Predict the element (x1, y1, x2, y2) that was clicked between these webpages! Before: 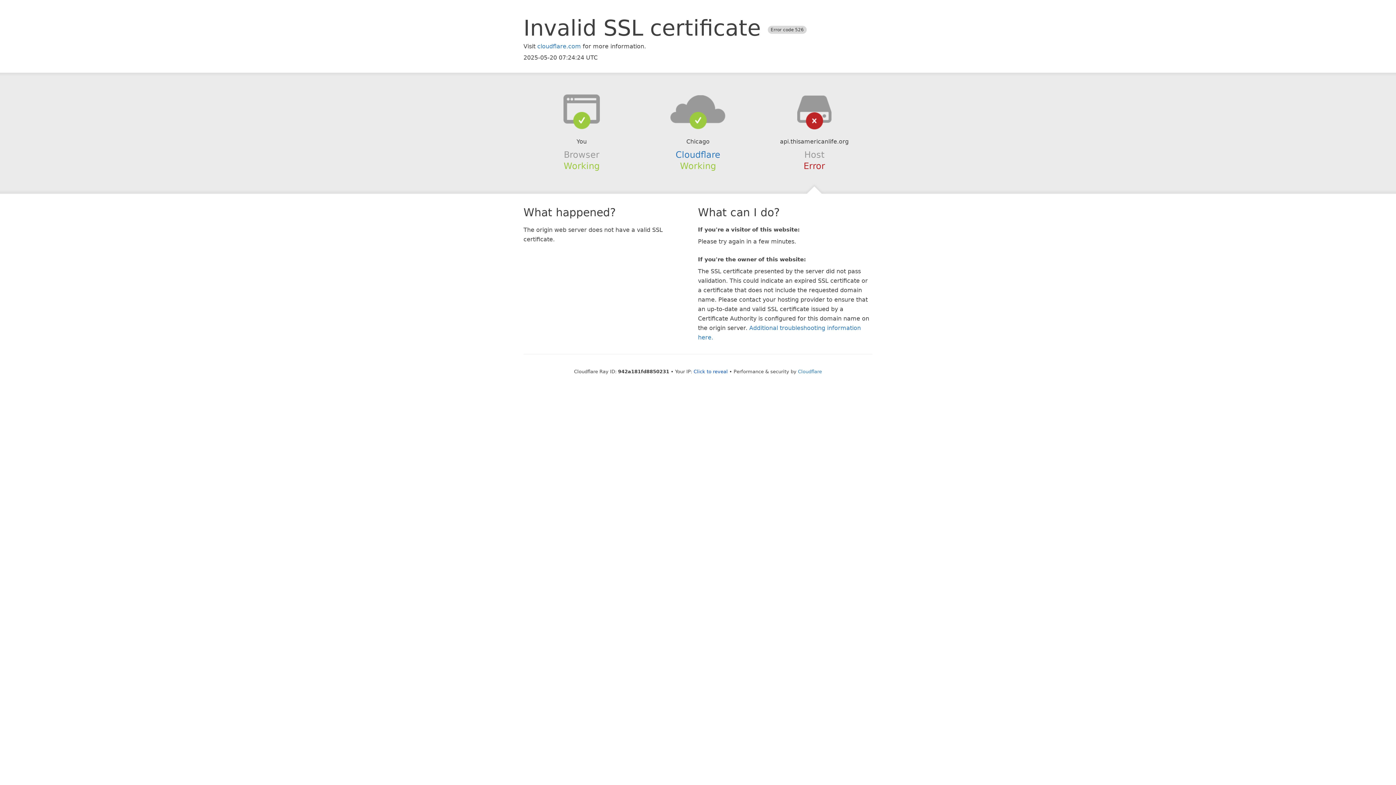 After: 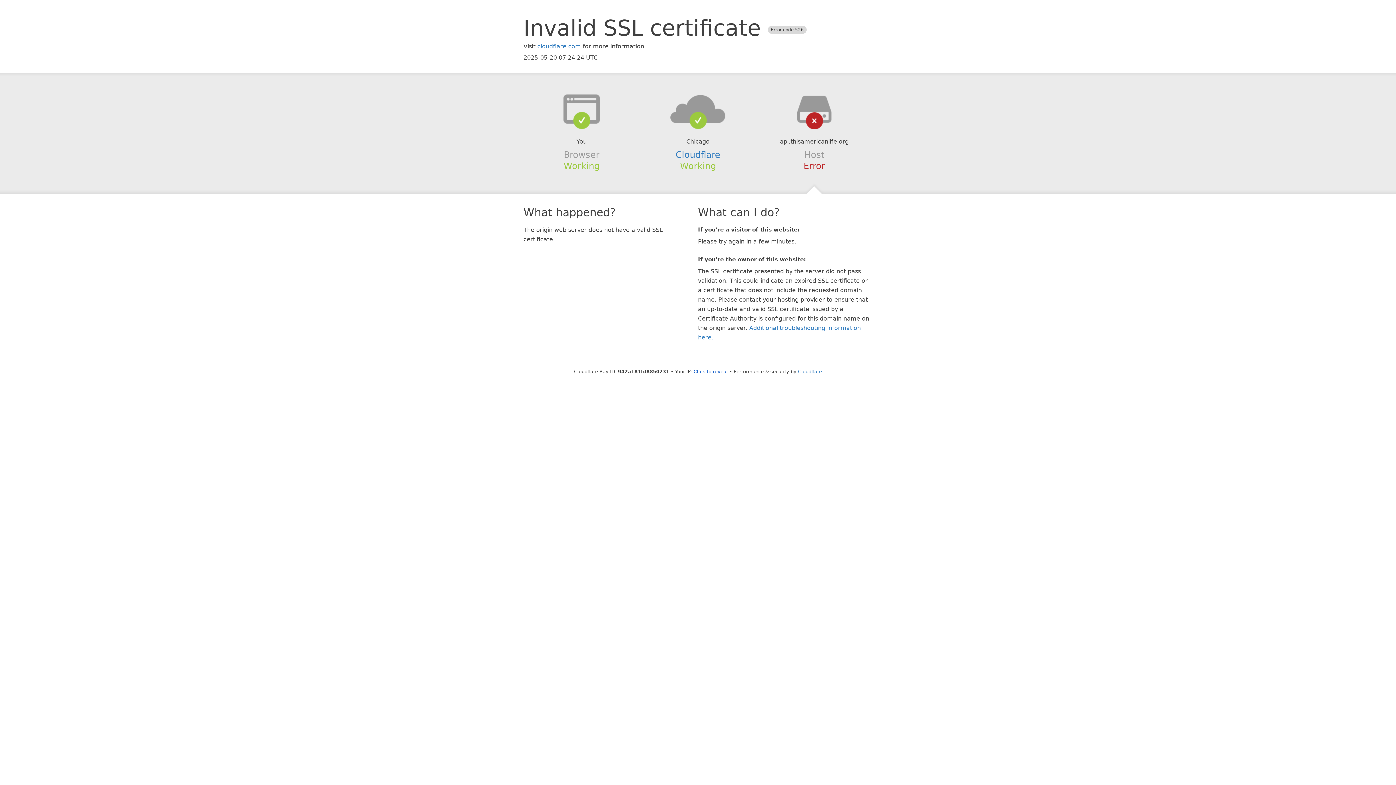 Action: bbox: (639, 94, 756, 123)